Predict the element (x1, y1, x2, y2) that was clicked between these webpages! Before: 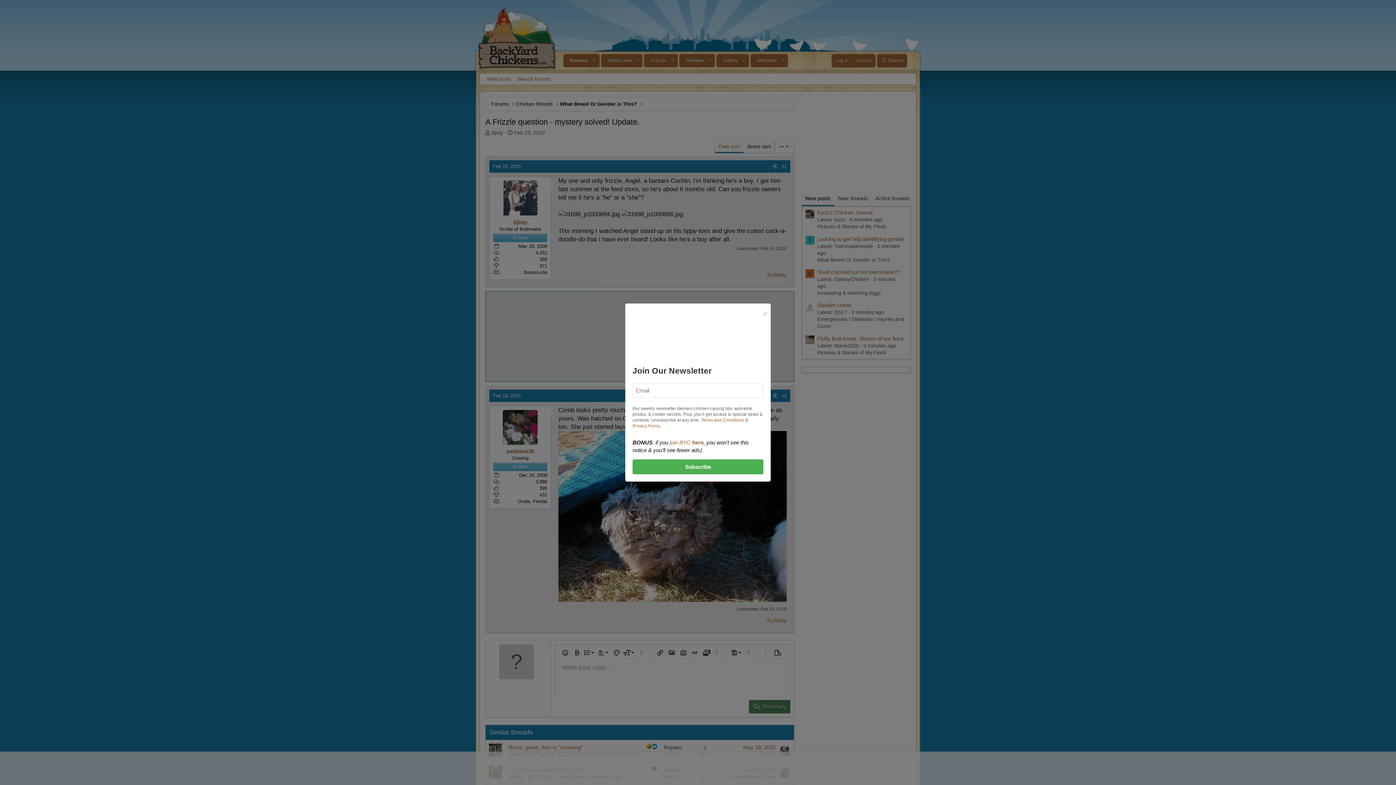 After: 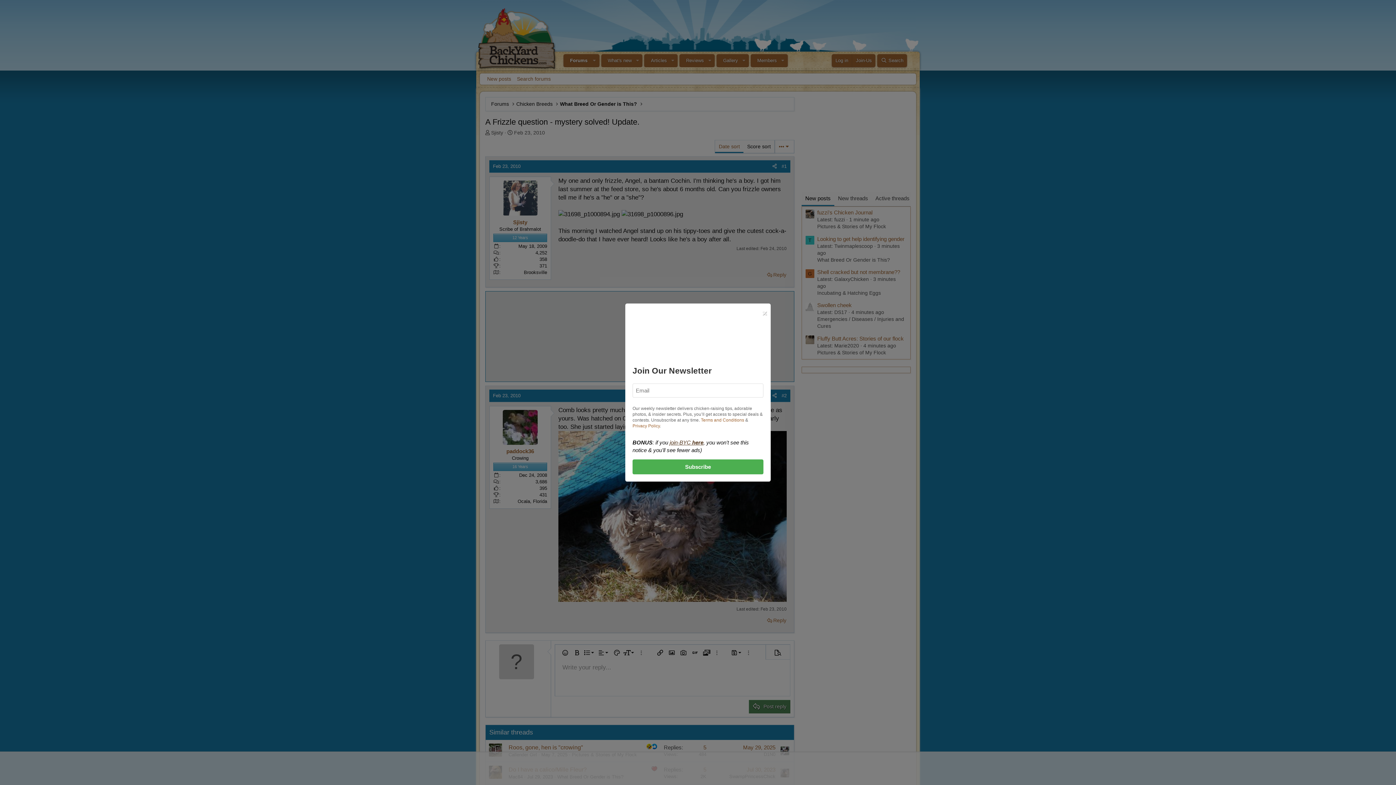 Action: bbox: (669, 439, 703, 445) label: join-BYC here